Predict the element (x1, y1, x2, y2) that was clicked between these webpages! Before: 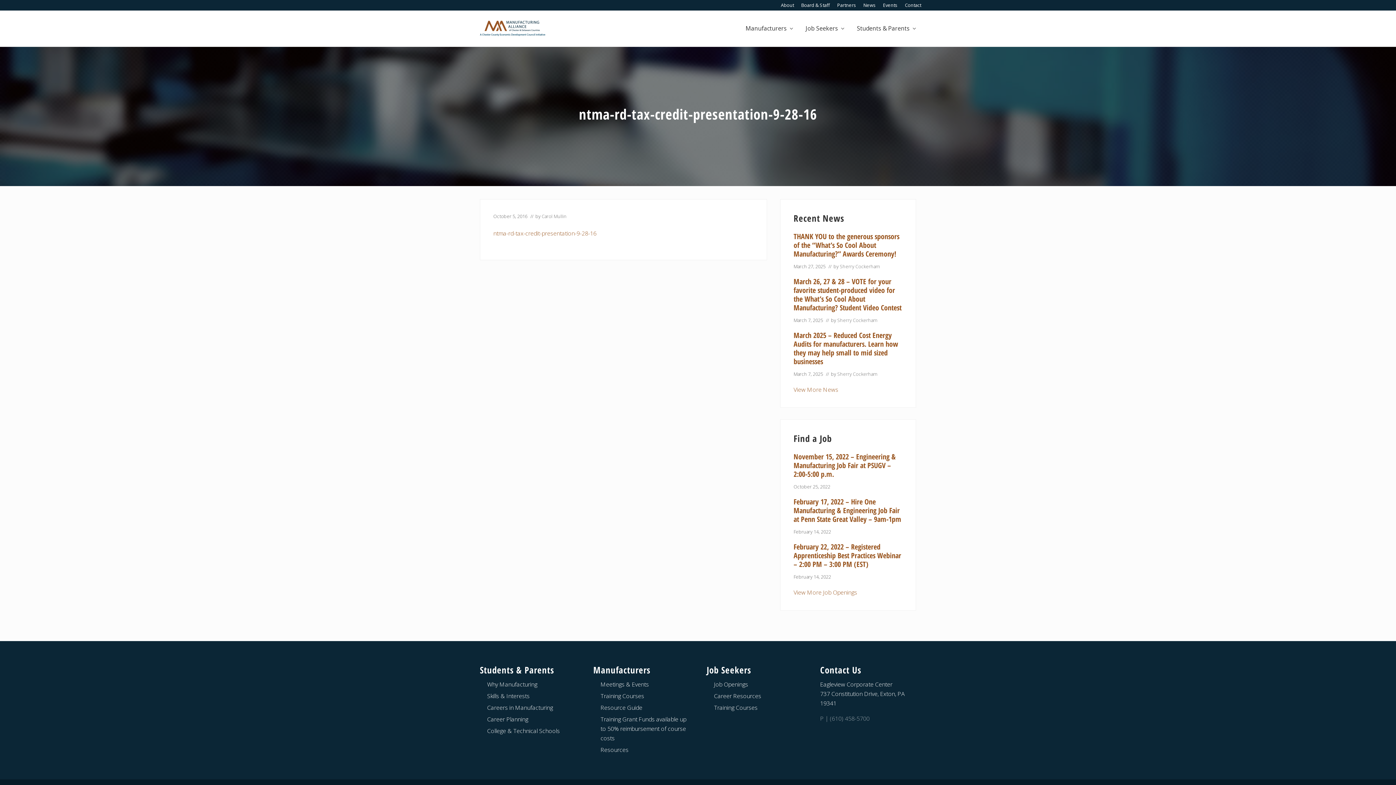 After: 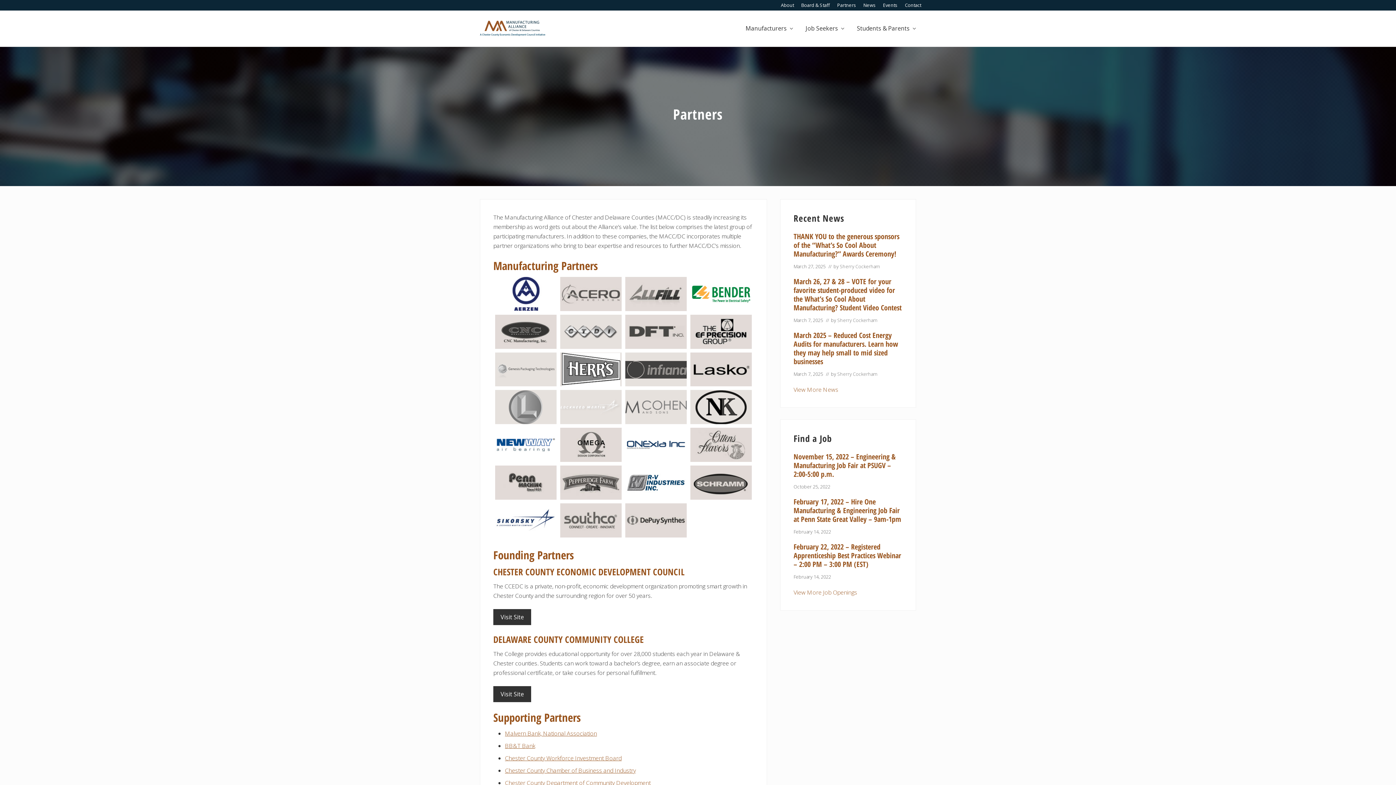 Action: label: Partners bbox: (833, 0, 860, 10)